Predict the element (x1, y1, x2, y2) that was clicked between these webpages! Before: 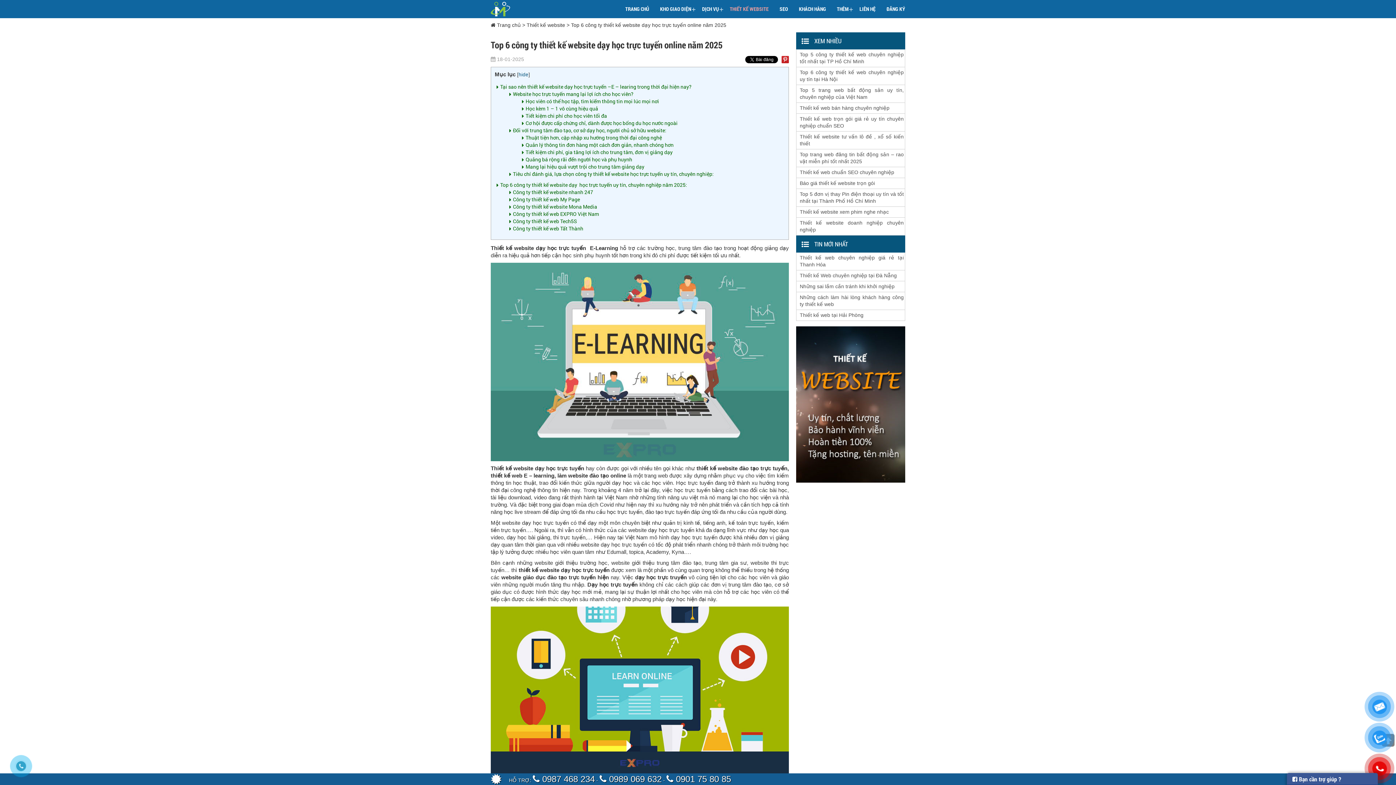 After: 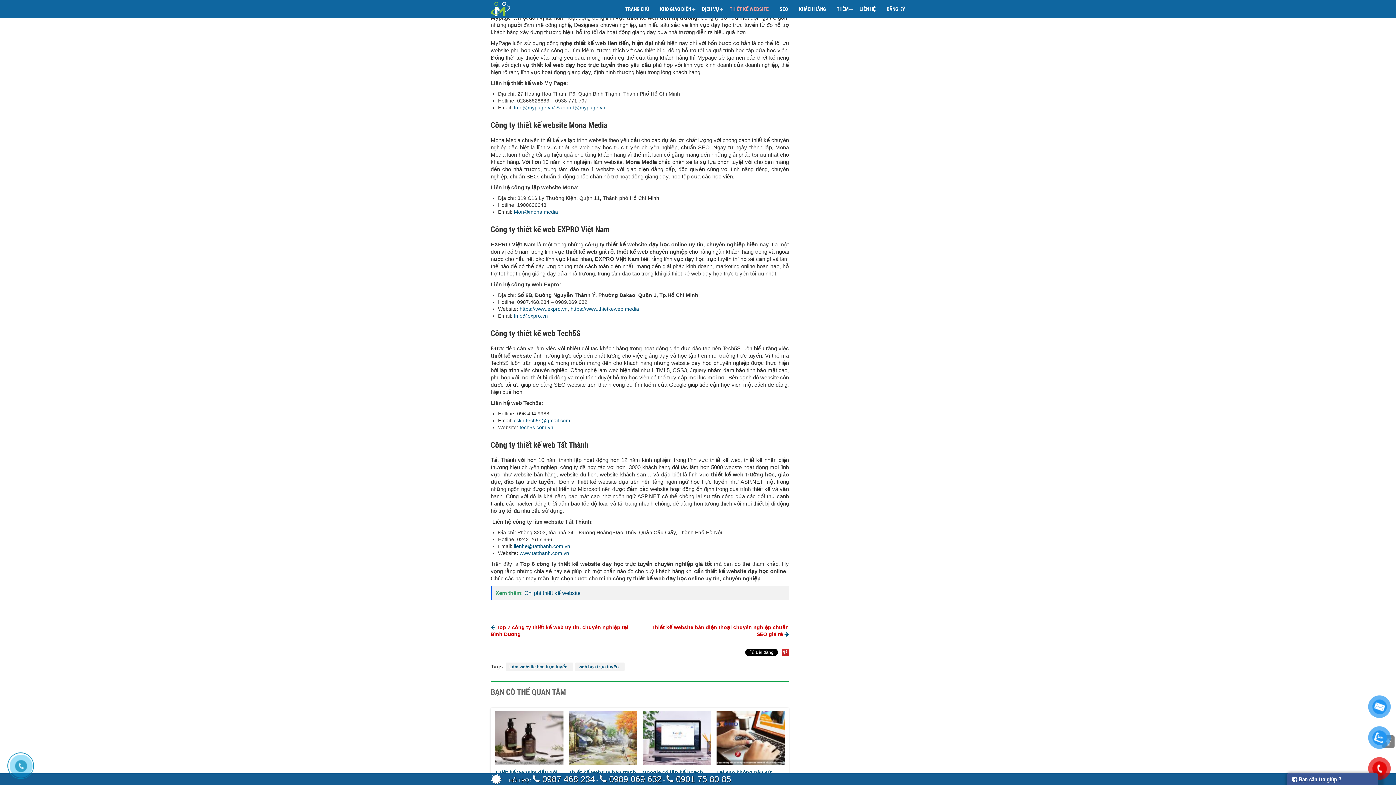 Action: label: Công ty thiết kế web My Page bbox: (513, 196, 580, 203)